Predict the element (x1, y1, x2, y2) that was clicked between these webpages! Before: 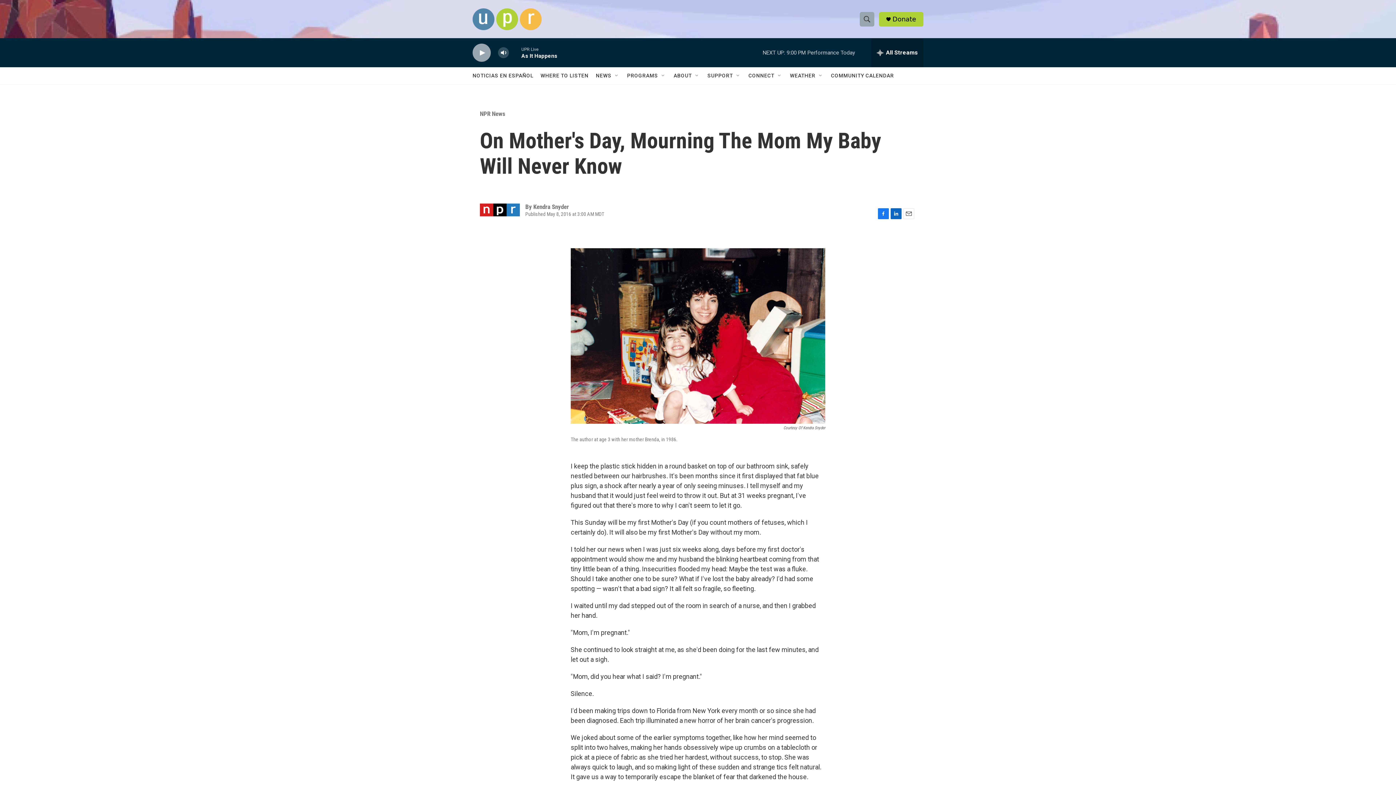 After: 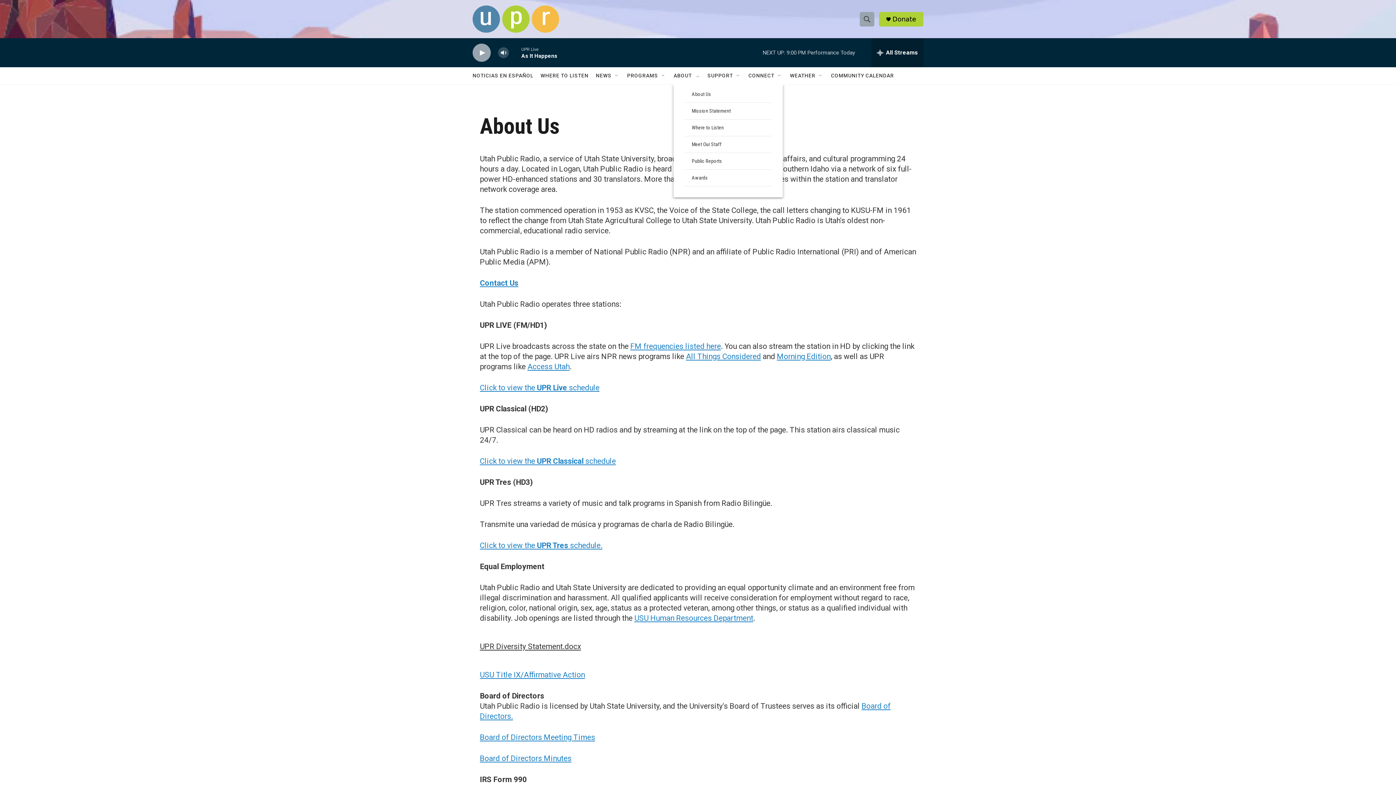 Action: label: ABOUT bbox: (673, 67, 692, 84)